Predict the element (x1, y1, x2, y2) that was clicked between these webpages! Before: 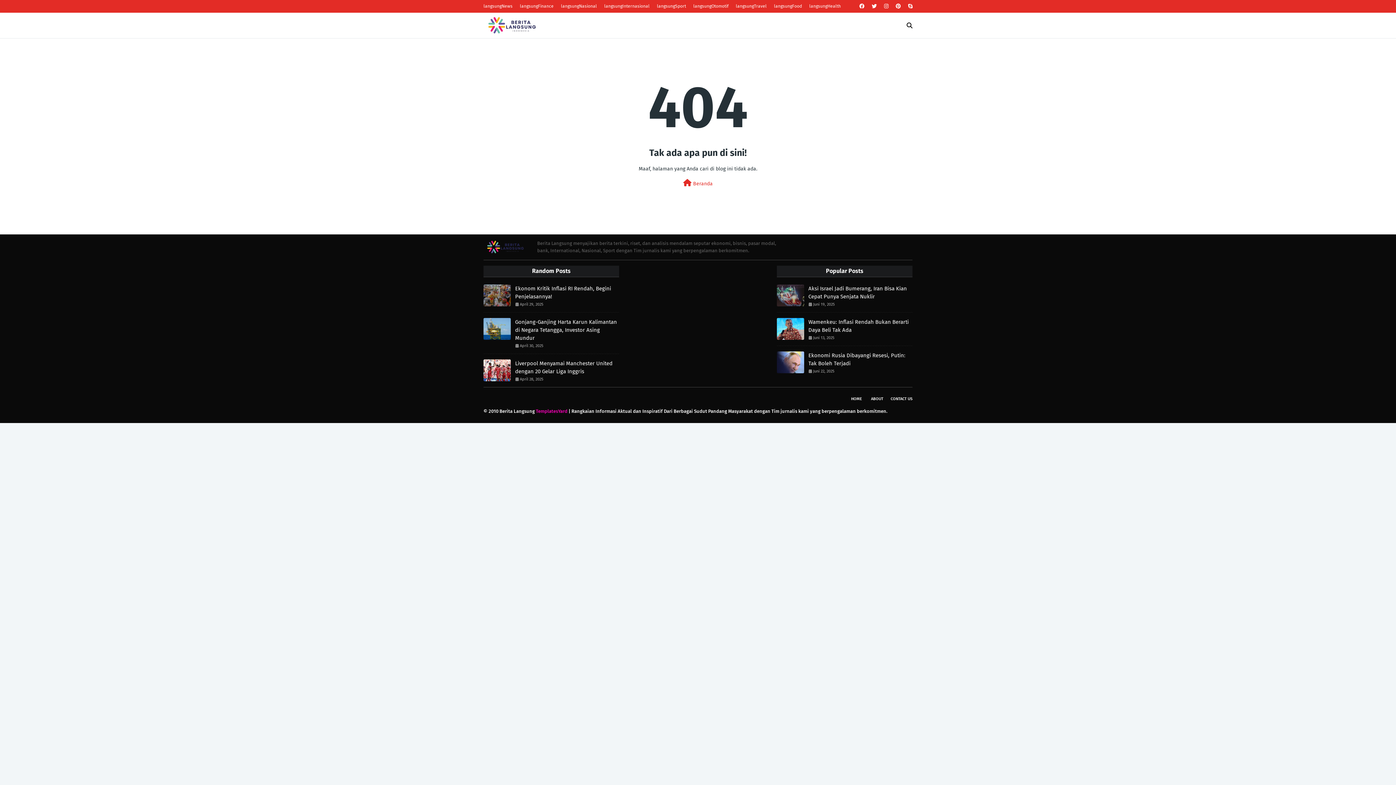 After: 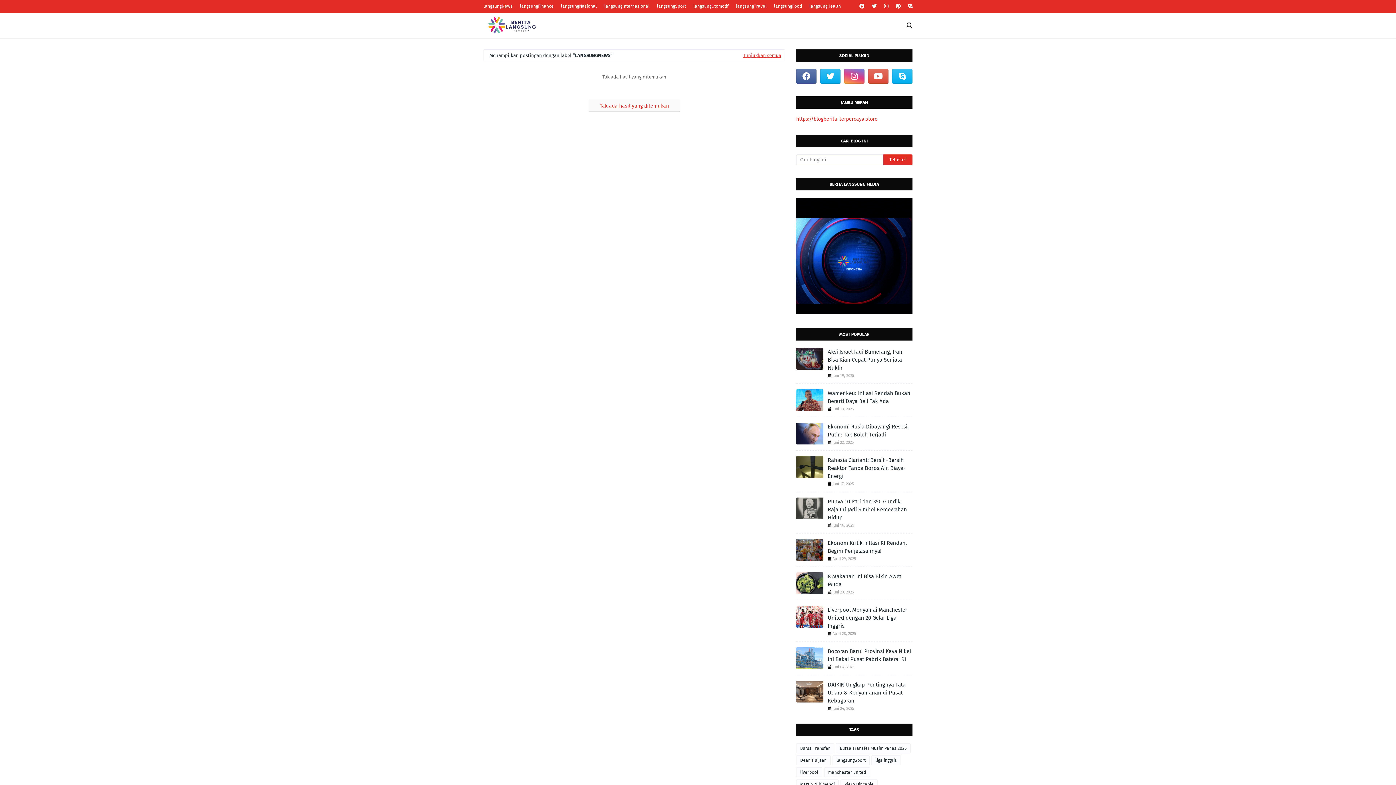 Action: label: langsungNews bbox: (483, 0, 514, 12)